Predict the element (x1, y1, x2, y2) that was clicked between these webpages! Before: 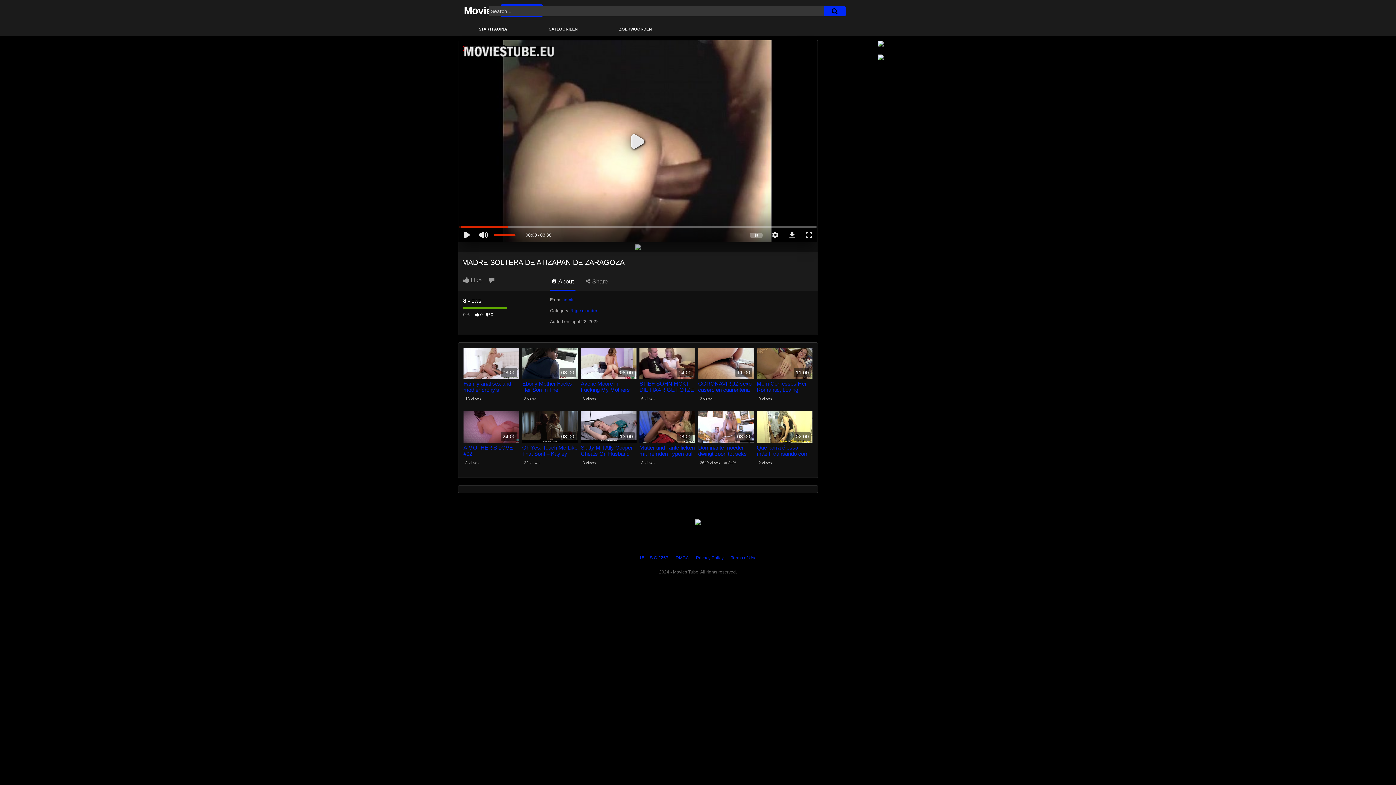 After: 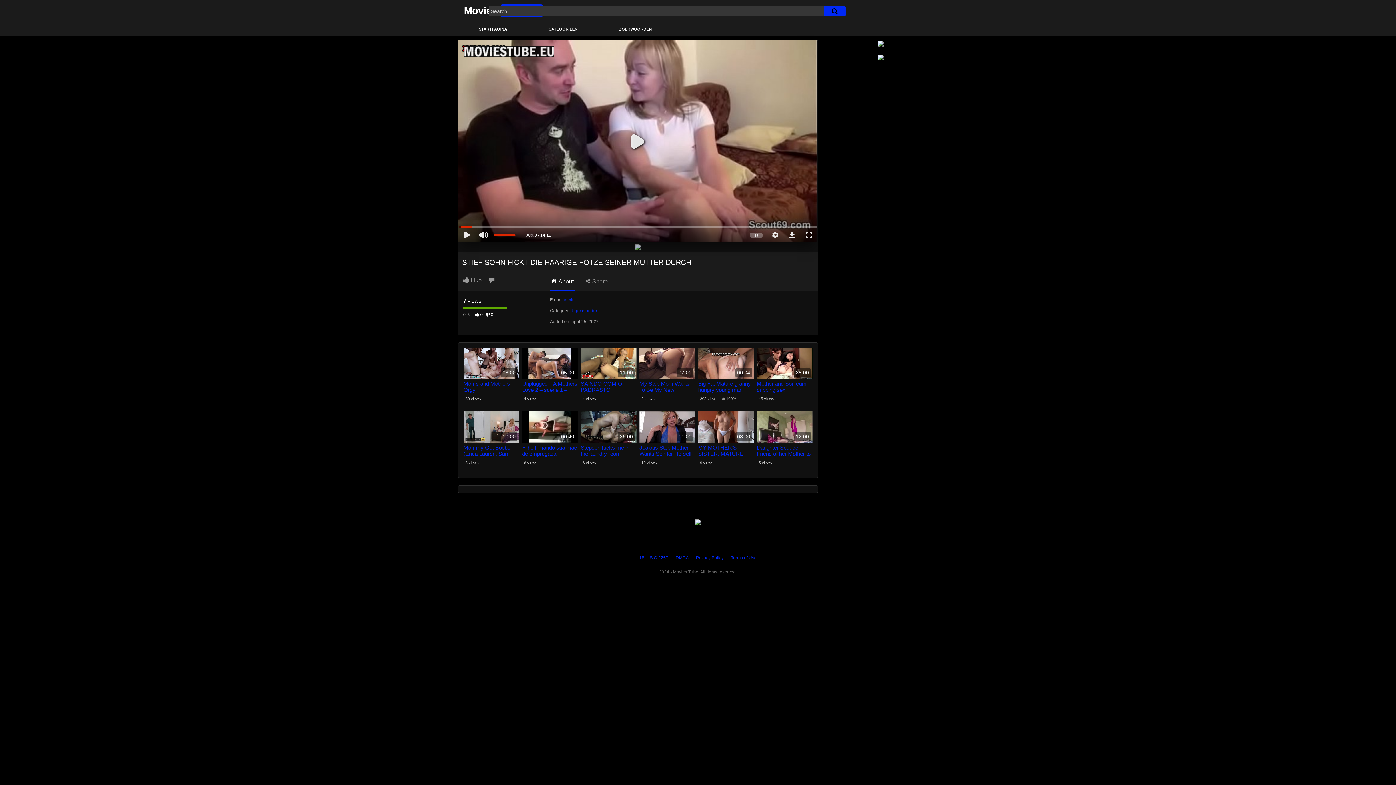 Action: label: 14:00 bbox: (639, 347, 695, 379)